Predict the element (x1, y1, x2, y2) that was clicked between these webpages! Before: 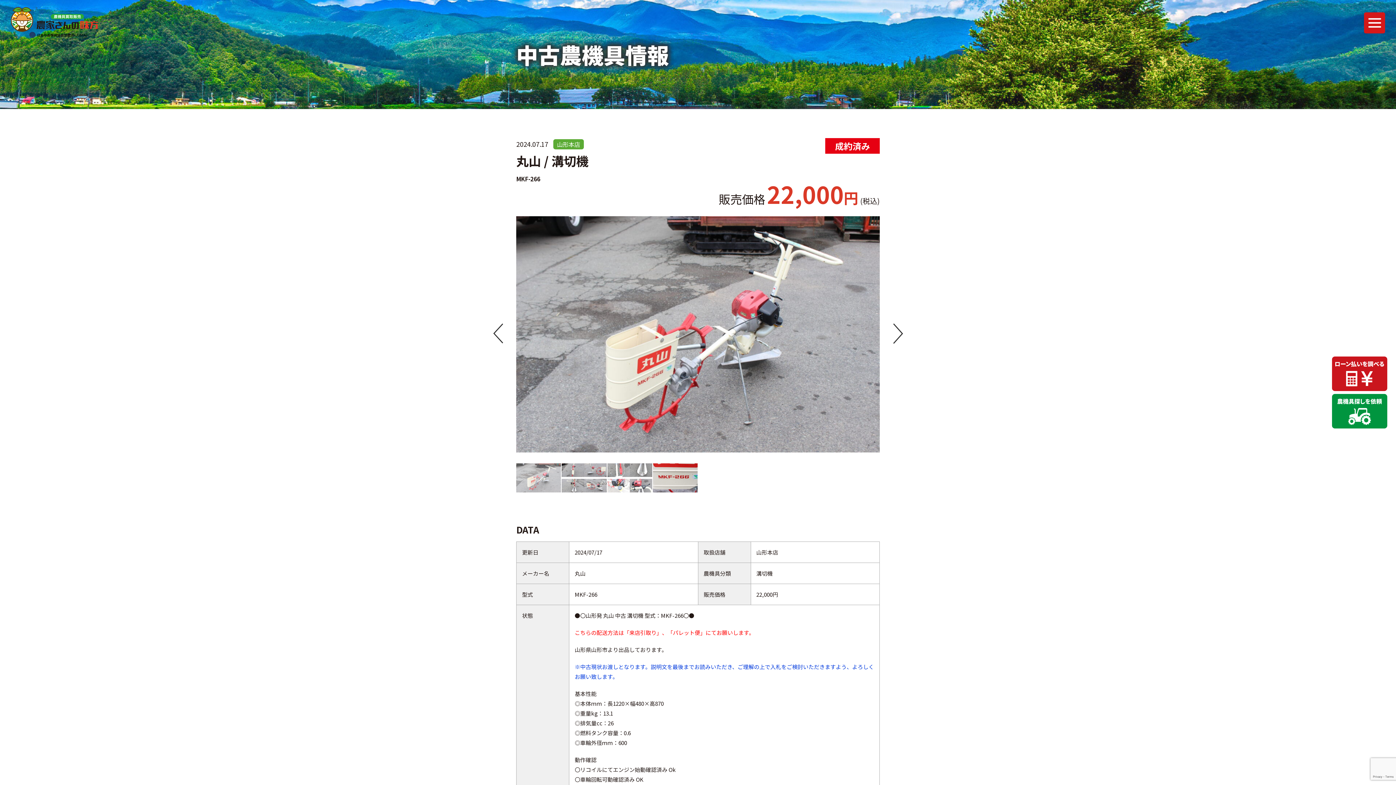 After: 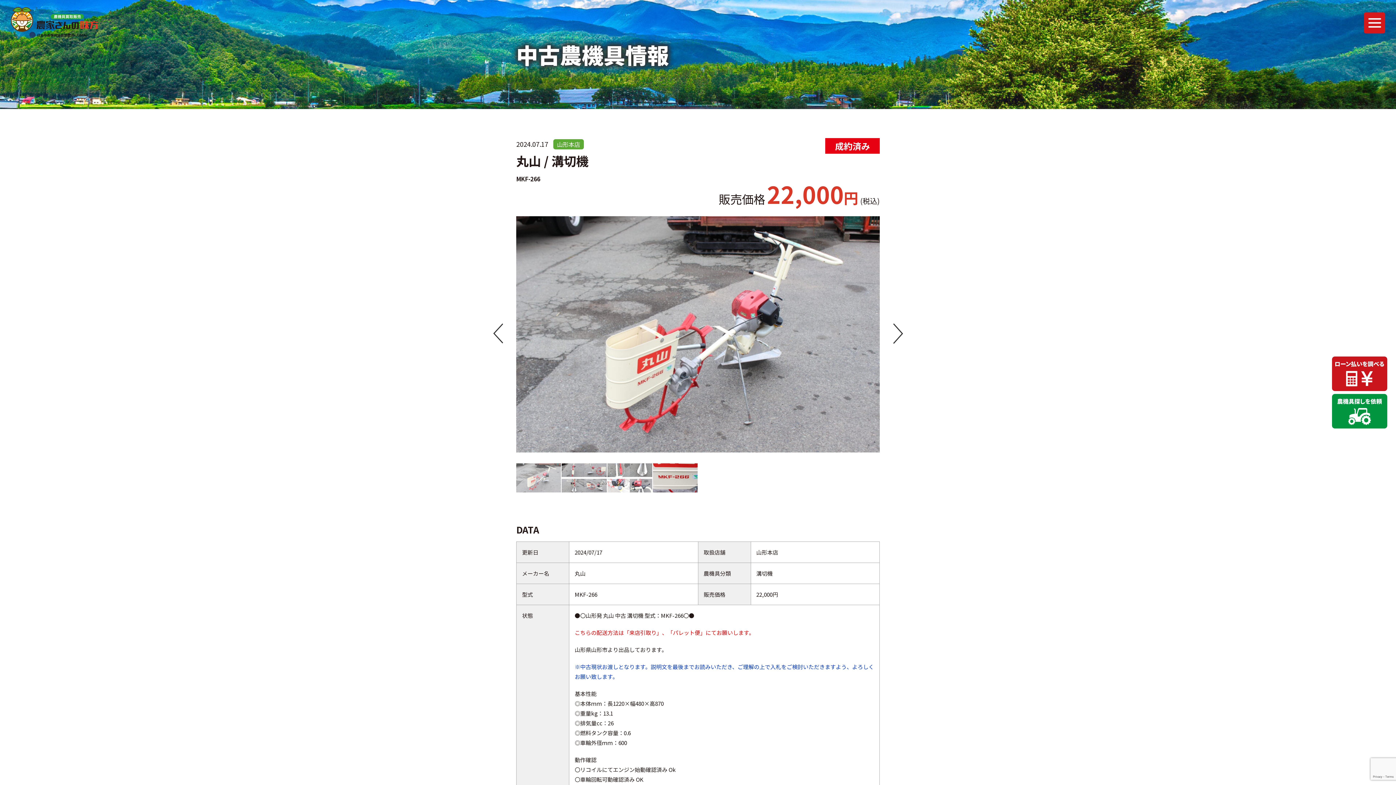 Action: bbox: (7, 692, 90, 778)